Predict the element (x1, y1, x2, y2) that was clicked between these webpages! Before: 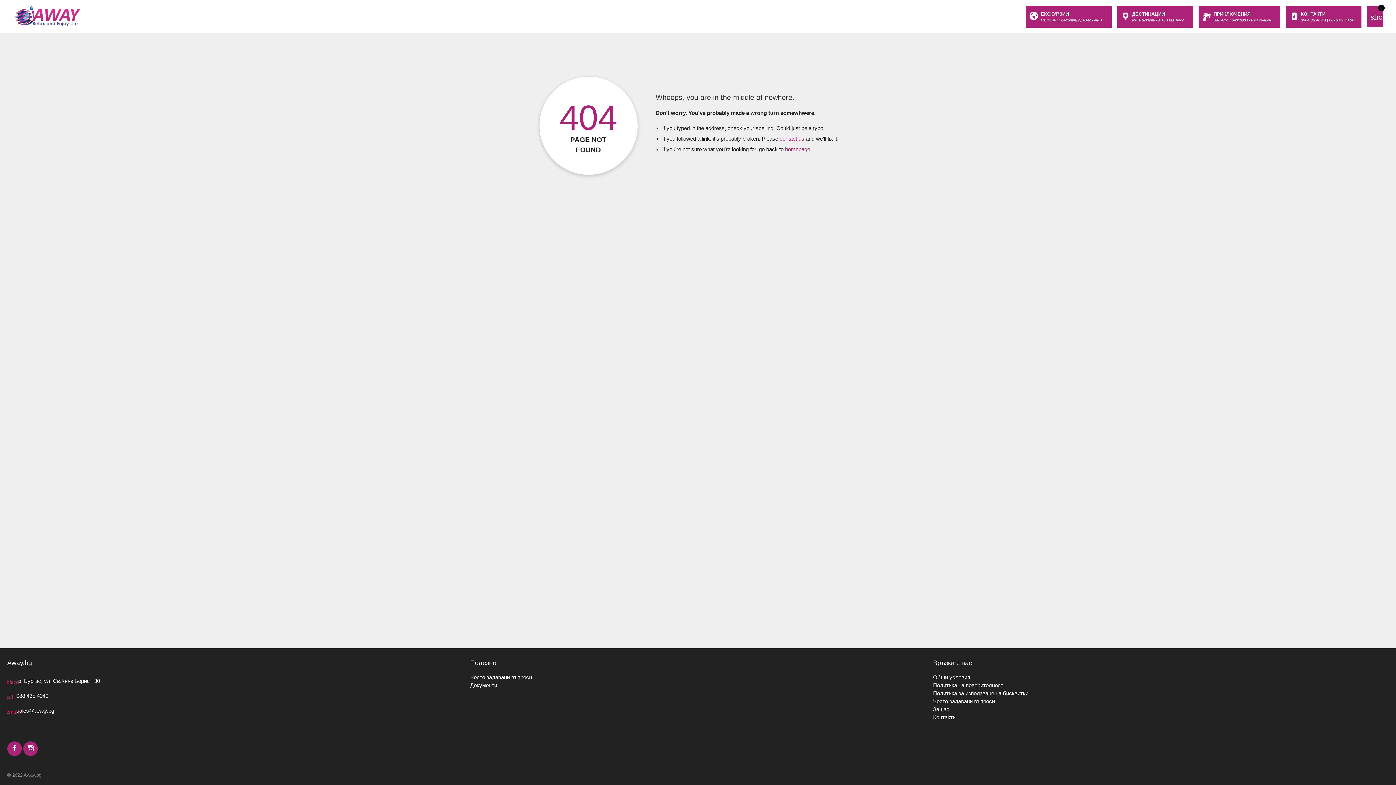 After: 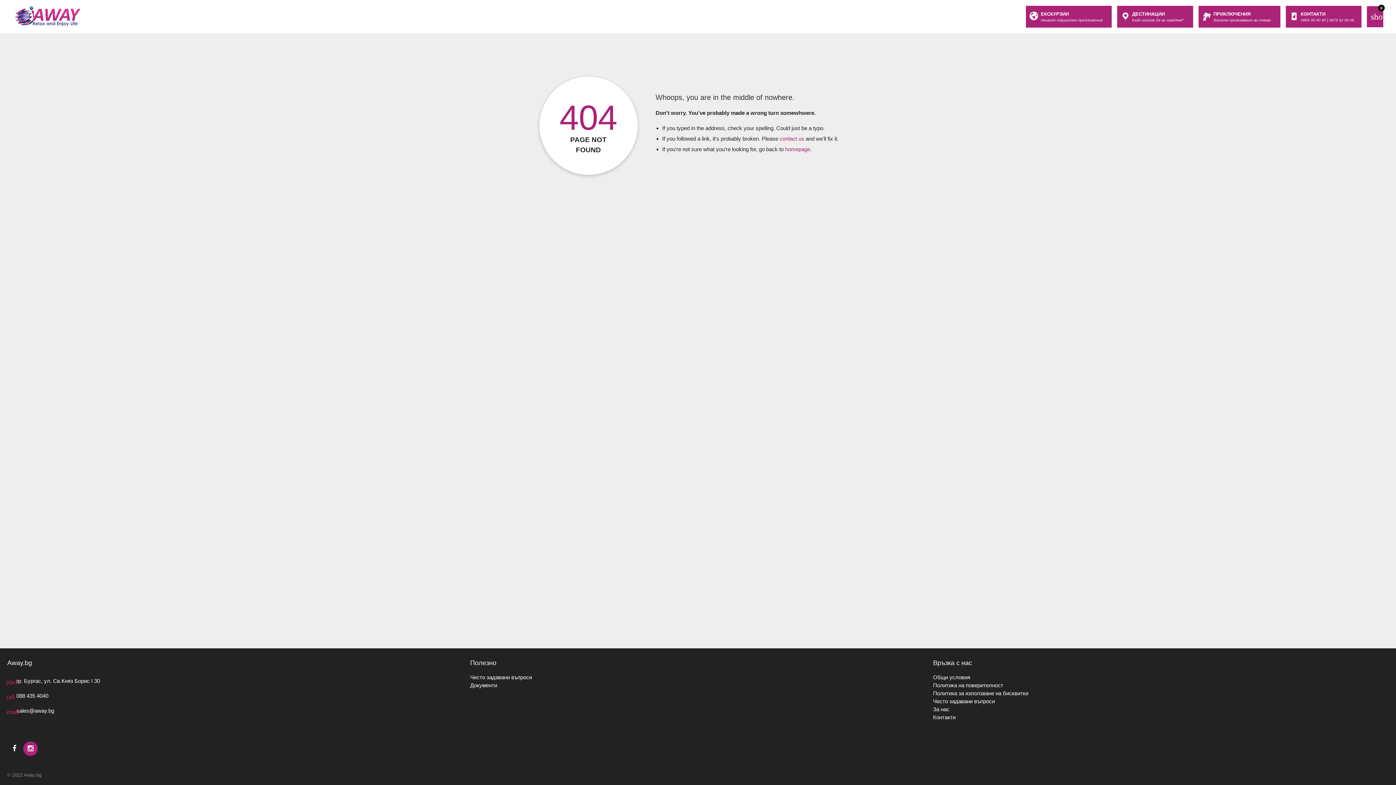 Action: bbox: (7, 741, 21, 756)